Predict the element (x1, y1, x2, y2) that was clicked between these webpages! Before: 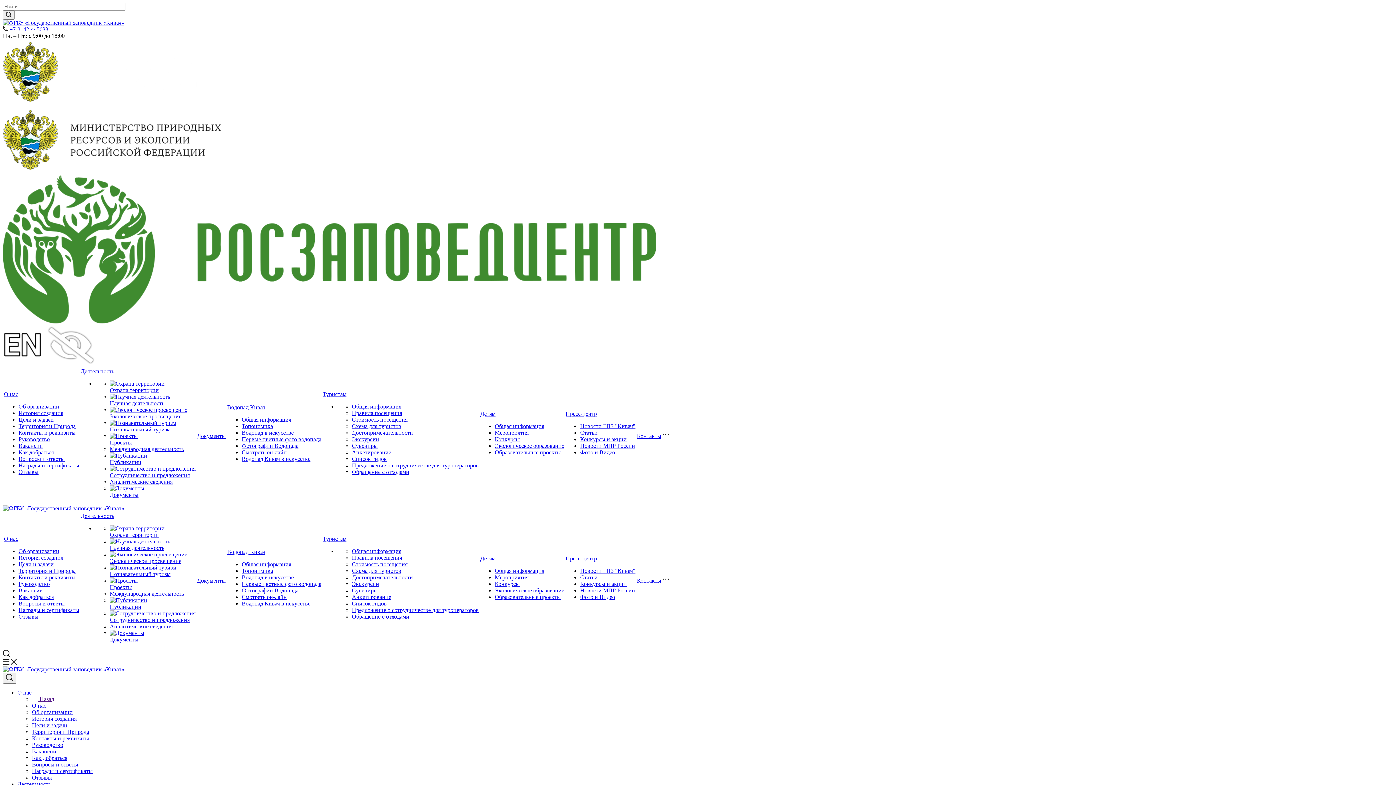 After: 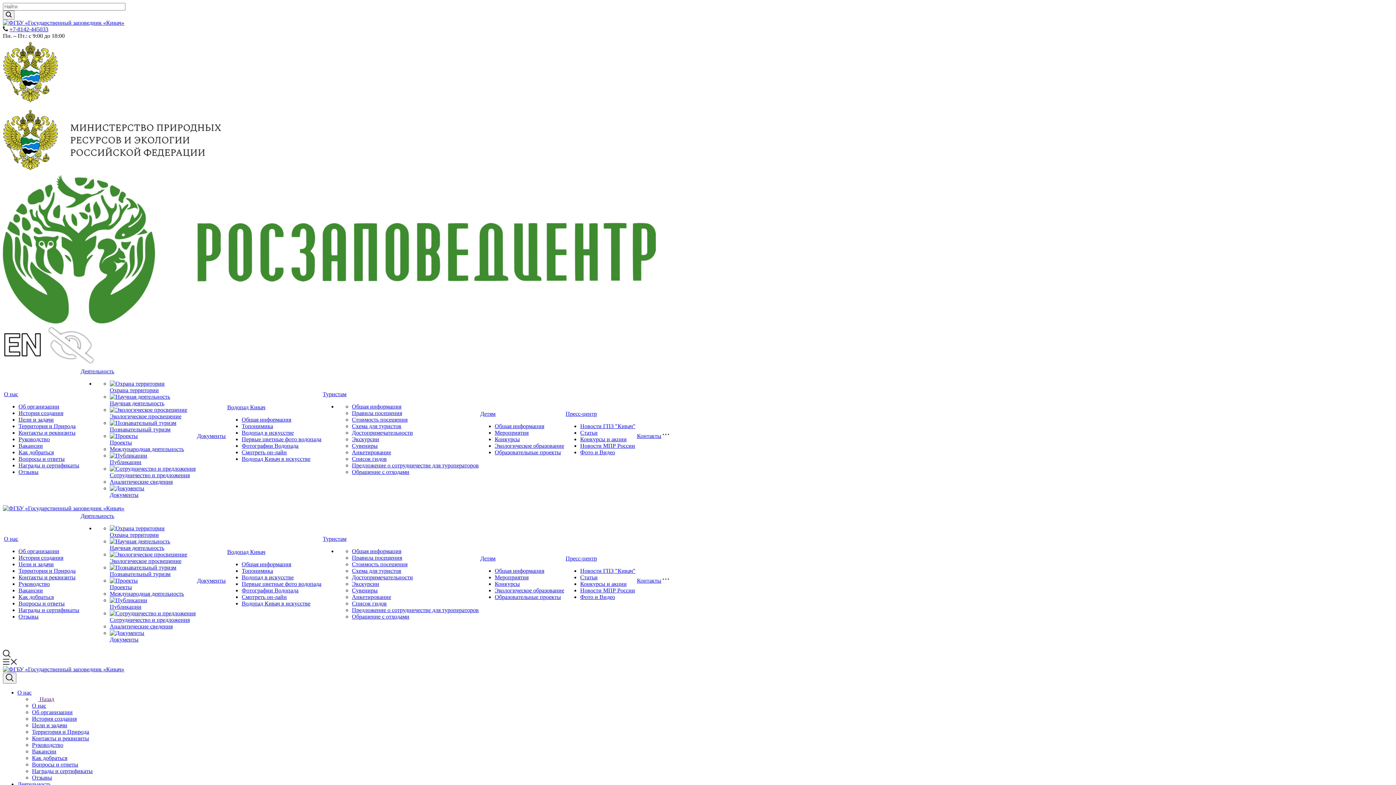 Action: bbox: (109, 551, 187, 557)